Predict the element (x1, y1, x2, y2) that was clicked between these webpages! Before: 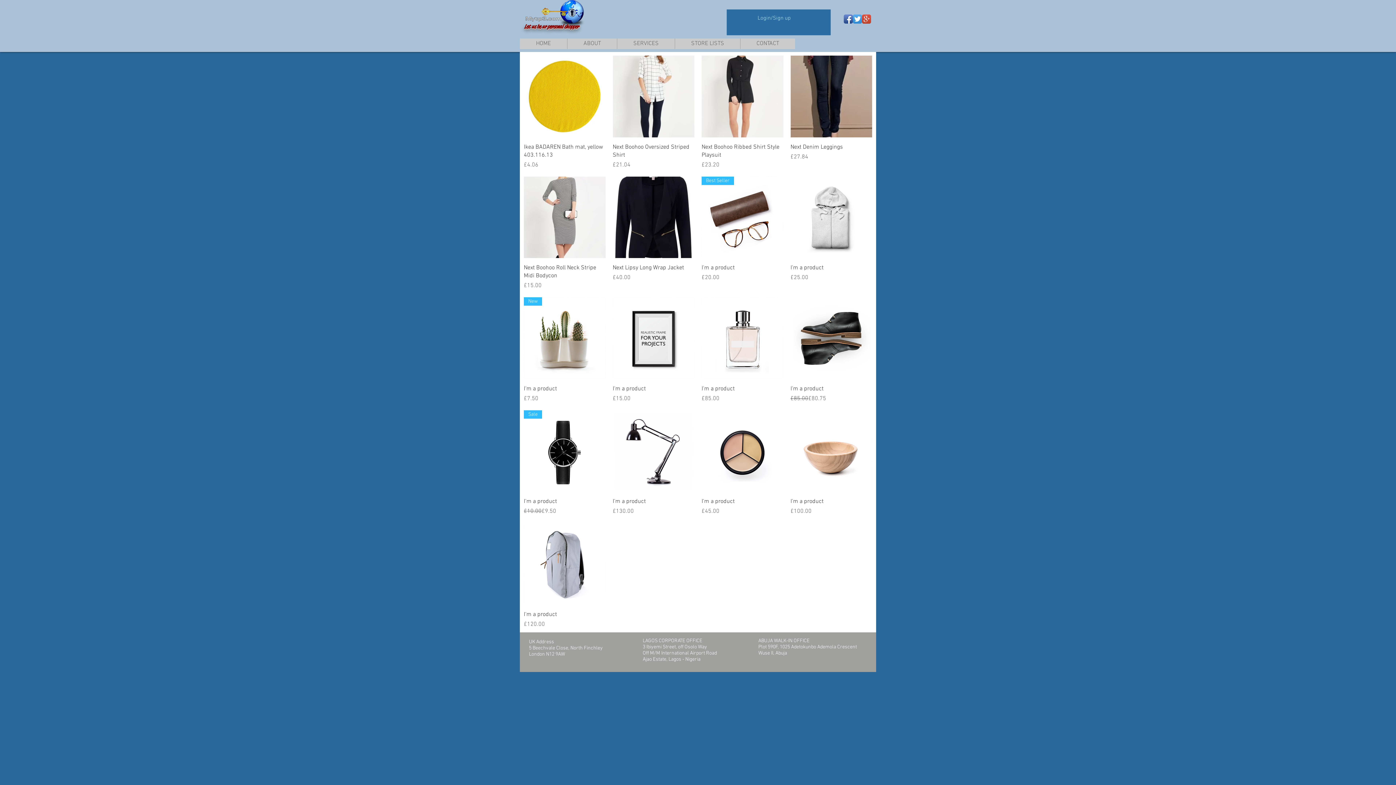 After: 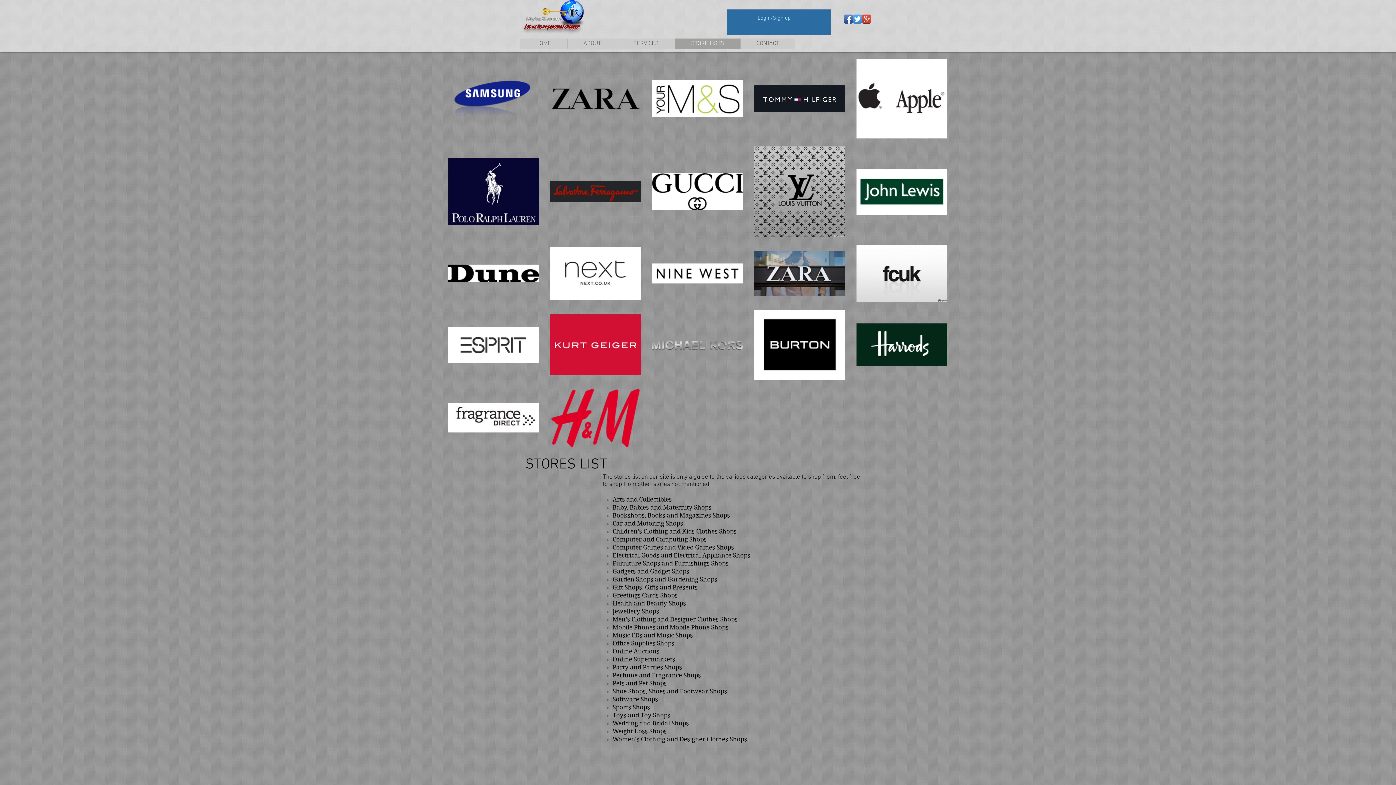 Action: bbox: (674, 38, 740, 49) label: STORE LISTS